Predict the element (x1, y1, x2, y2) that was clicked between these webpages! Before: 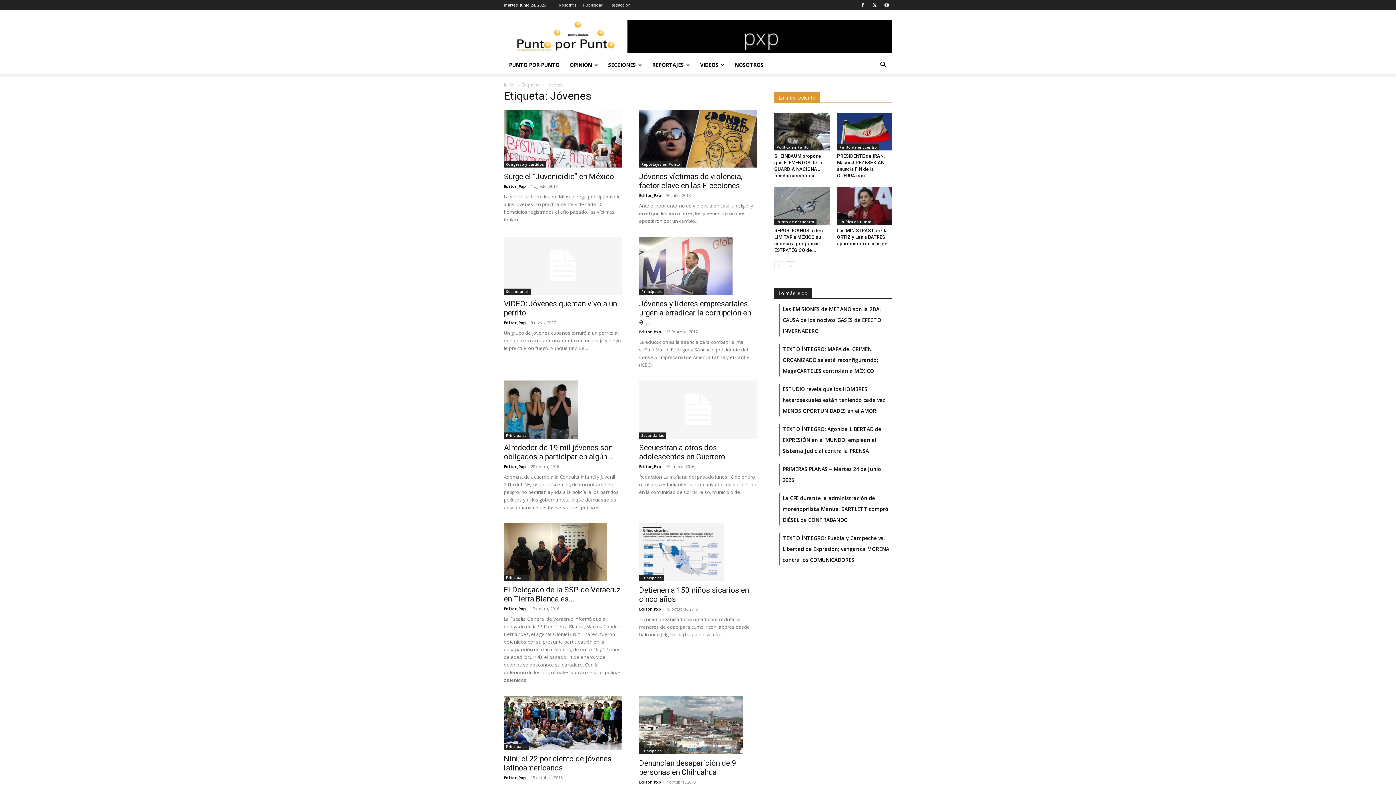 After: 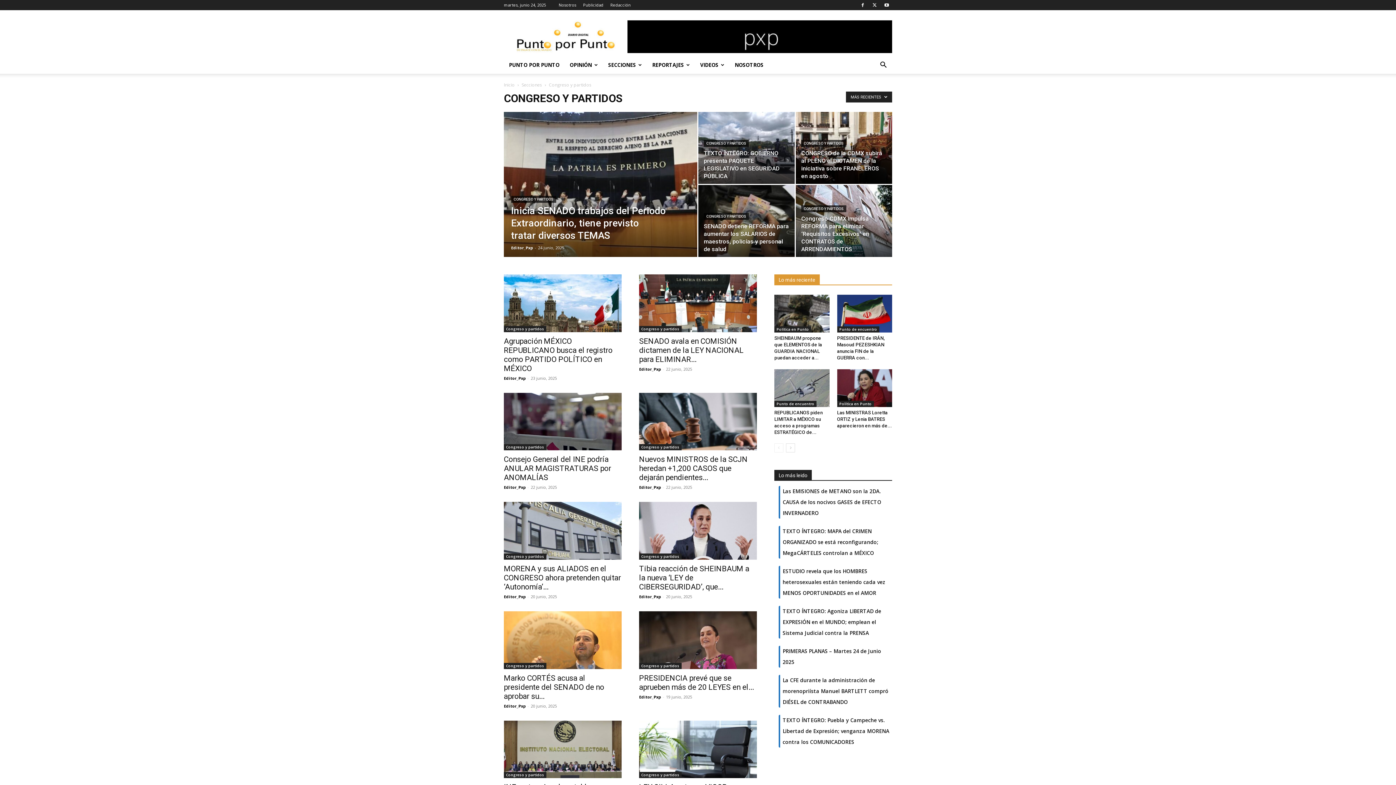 Action: bbox: (504, 161, 546, 167) label: Congreso y partidos